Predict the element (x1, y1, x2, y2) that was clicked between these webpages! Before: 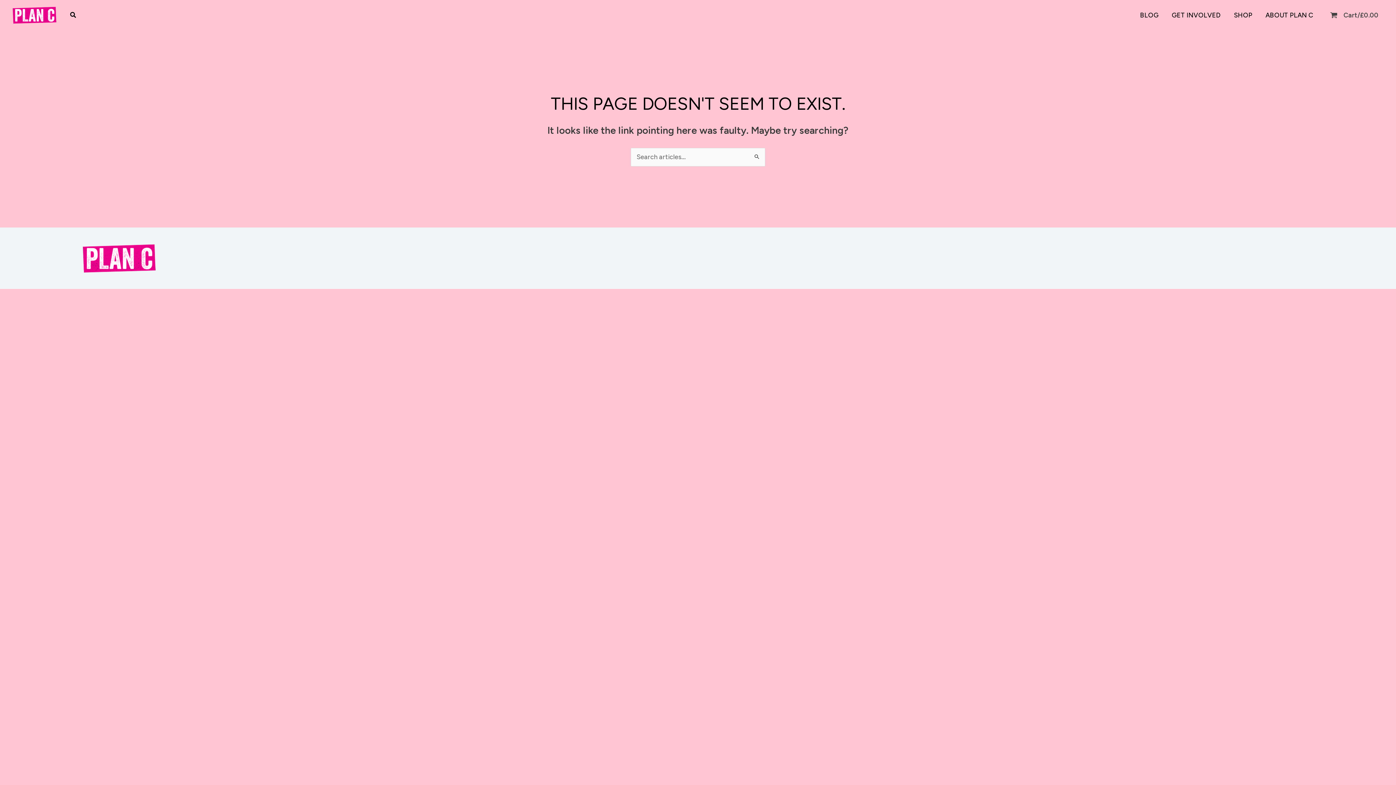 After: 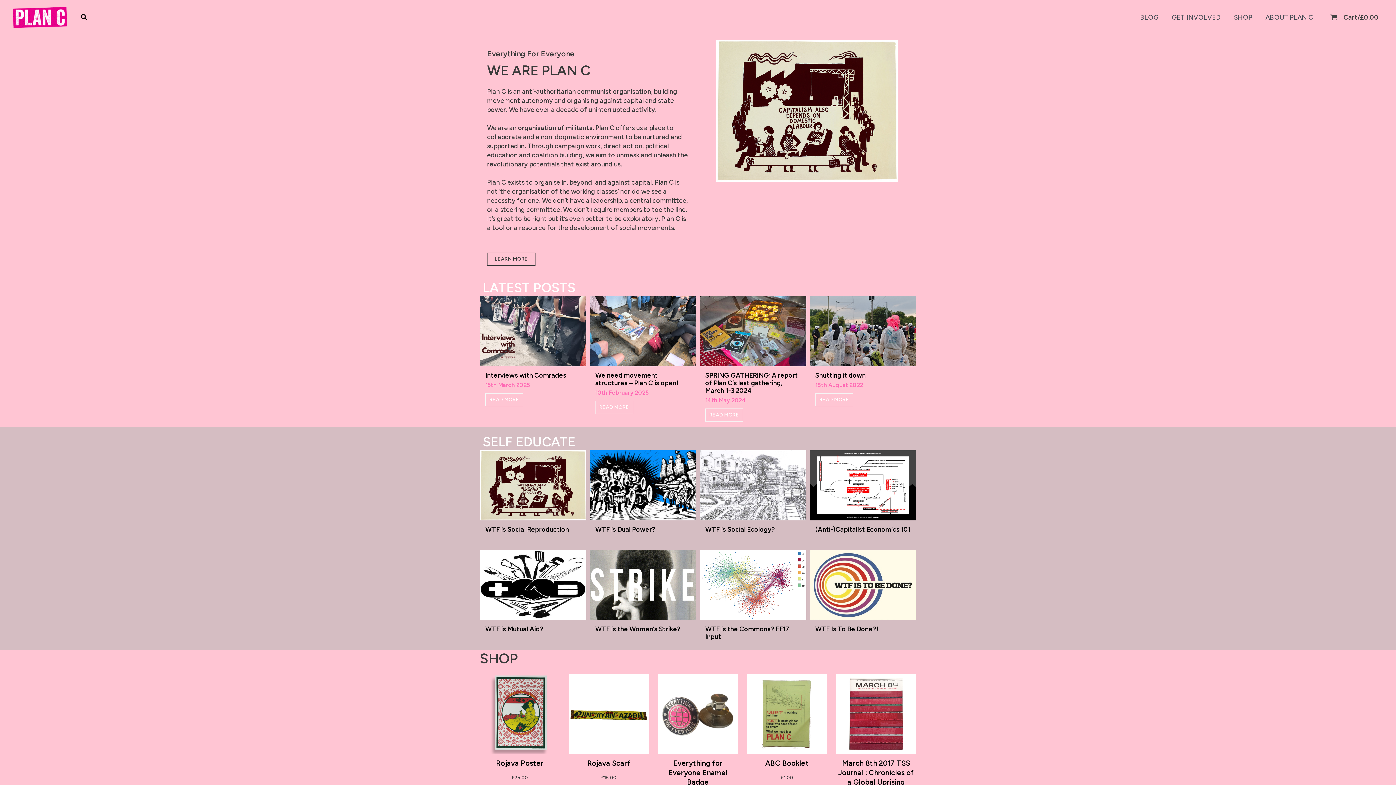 Action: bbox: (12, 10, 56, 18)